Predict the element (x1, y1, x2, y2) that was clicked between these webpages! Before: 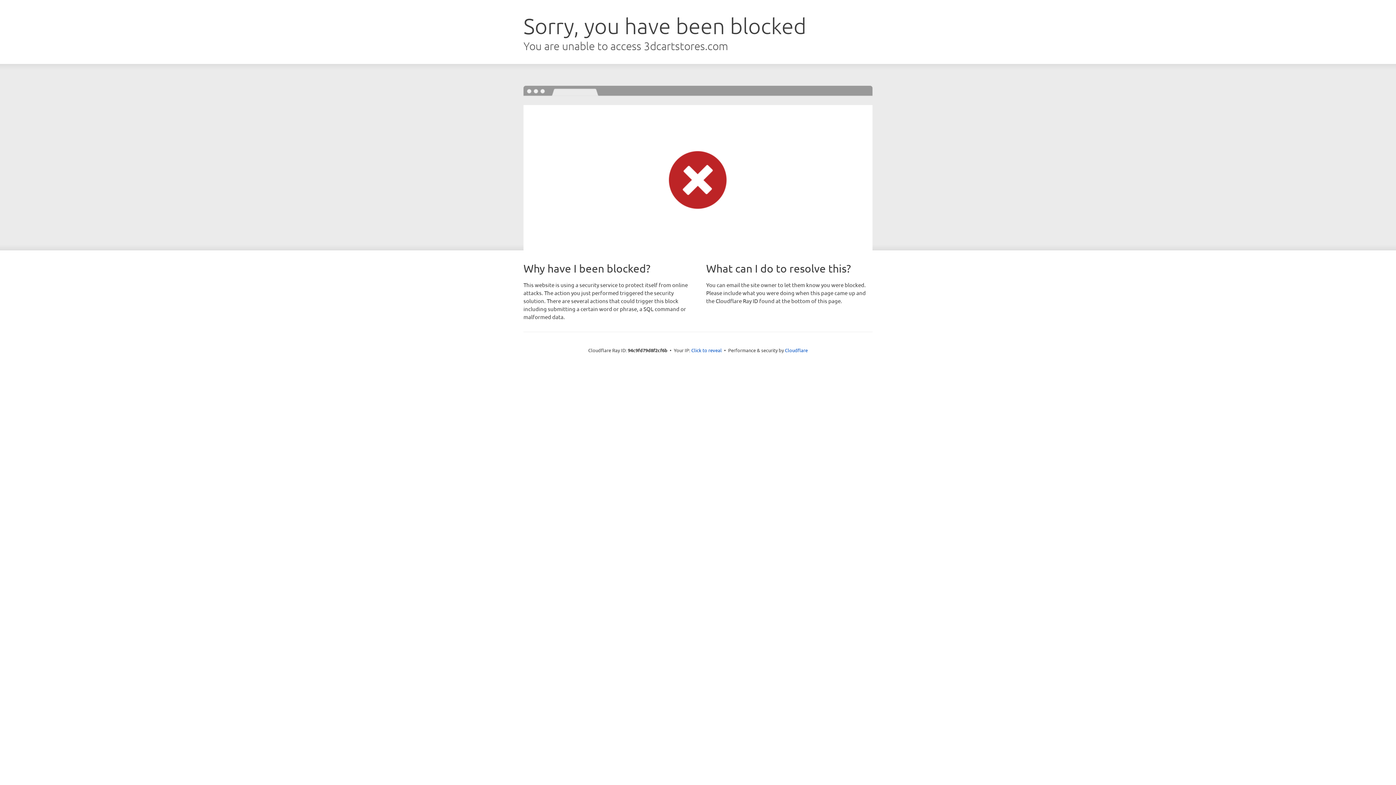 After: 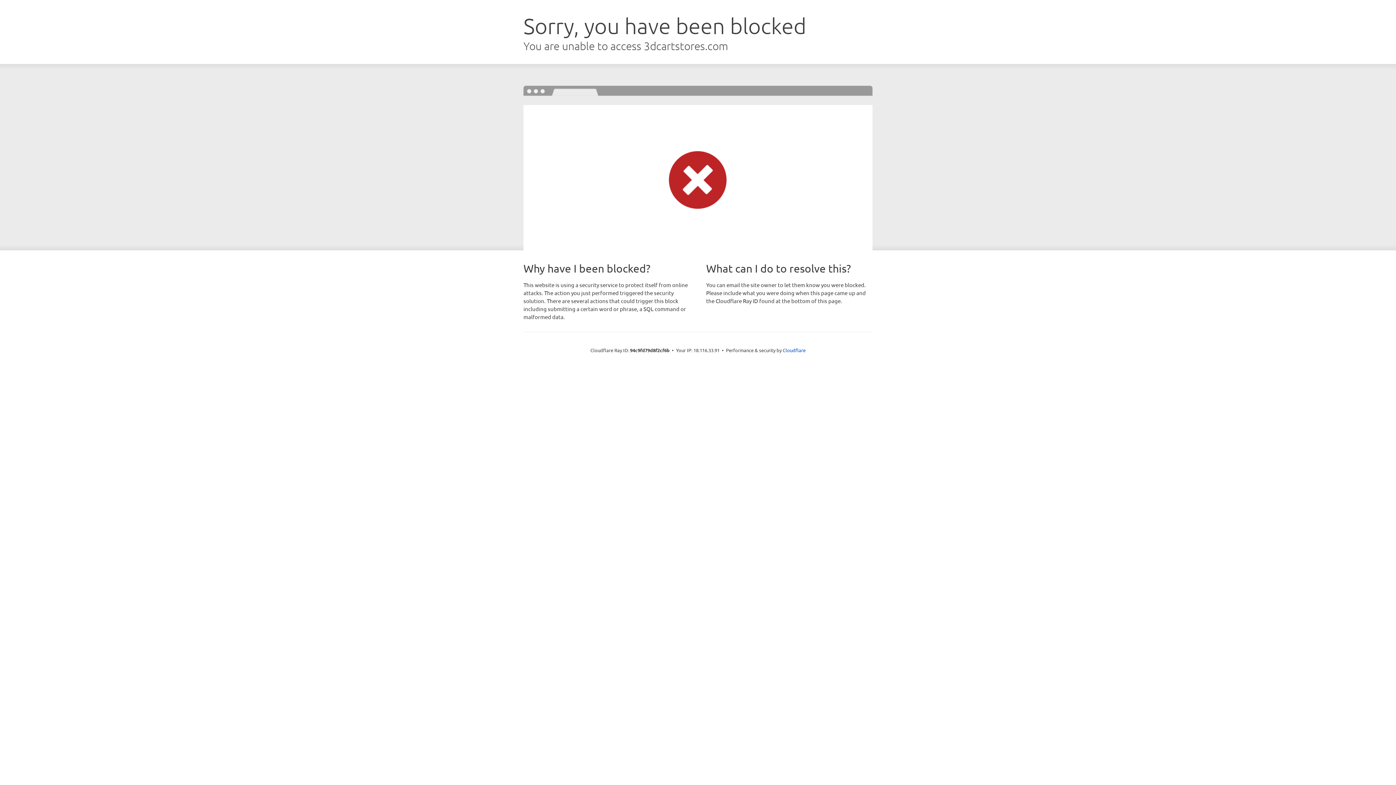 Action: bbox: (691, 346, 722, 353) label: Click to reveal